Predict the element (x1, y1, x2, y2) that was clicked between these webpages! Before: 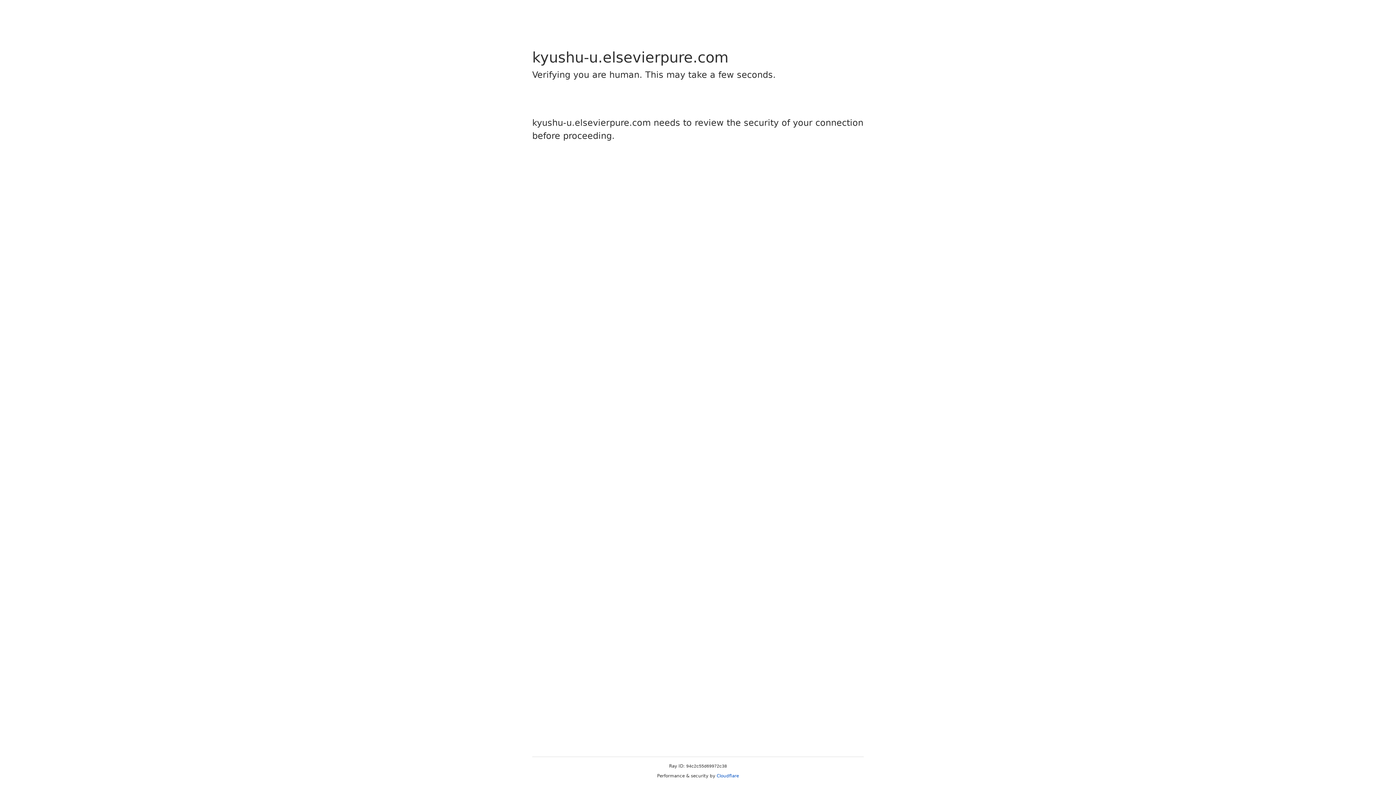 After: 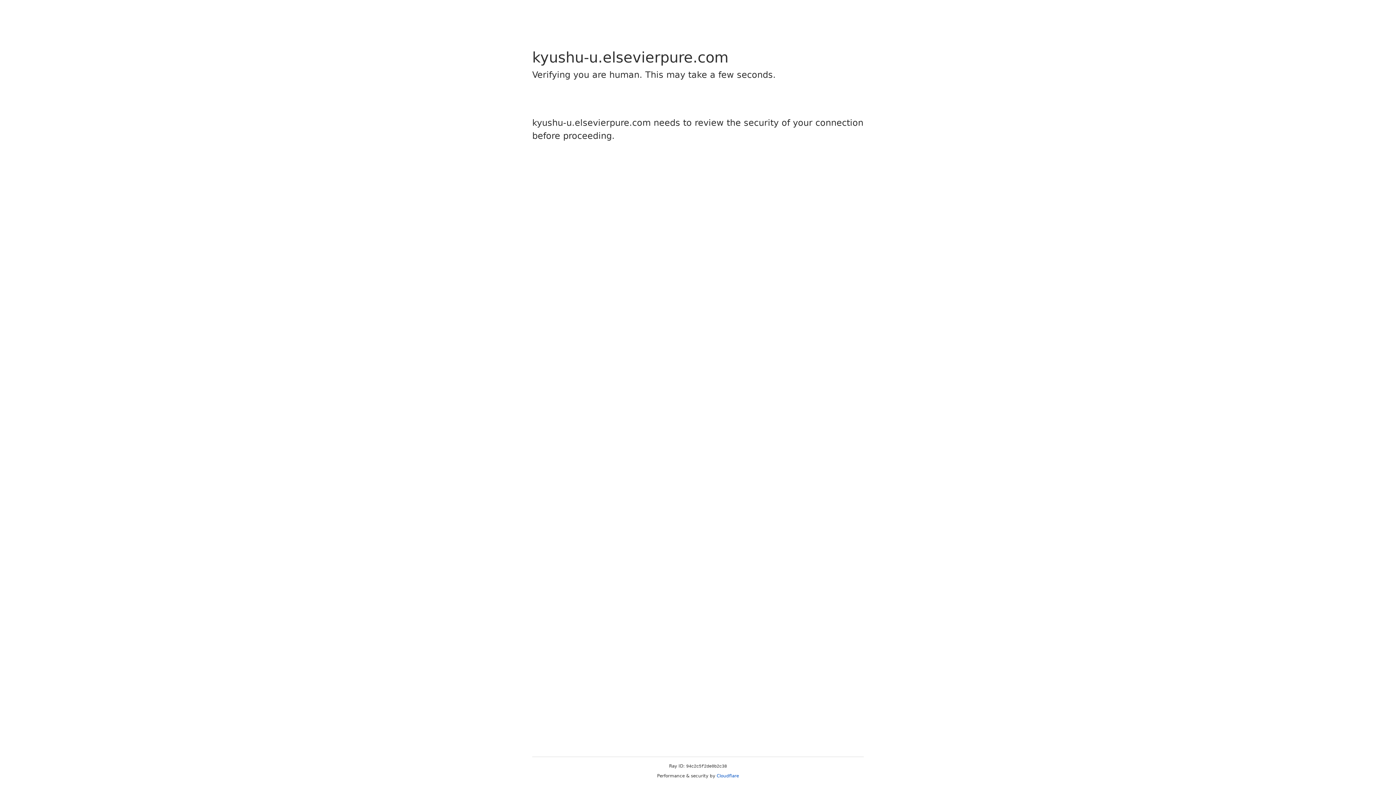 Action: label: Cloudflare bbox: (716, 773, 739, 778)